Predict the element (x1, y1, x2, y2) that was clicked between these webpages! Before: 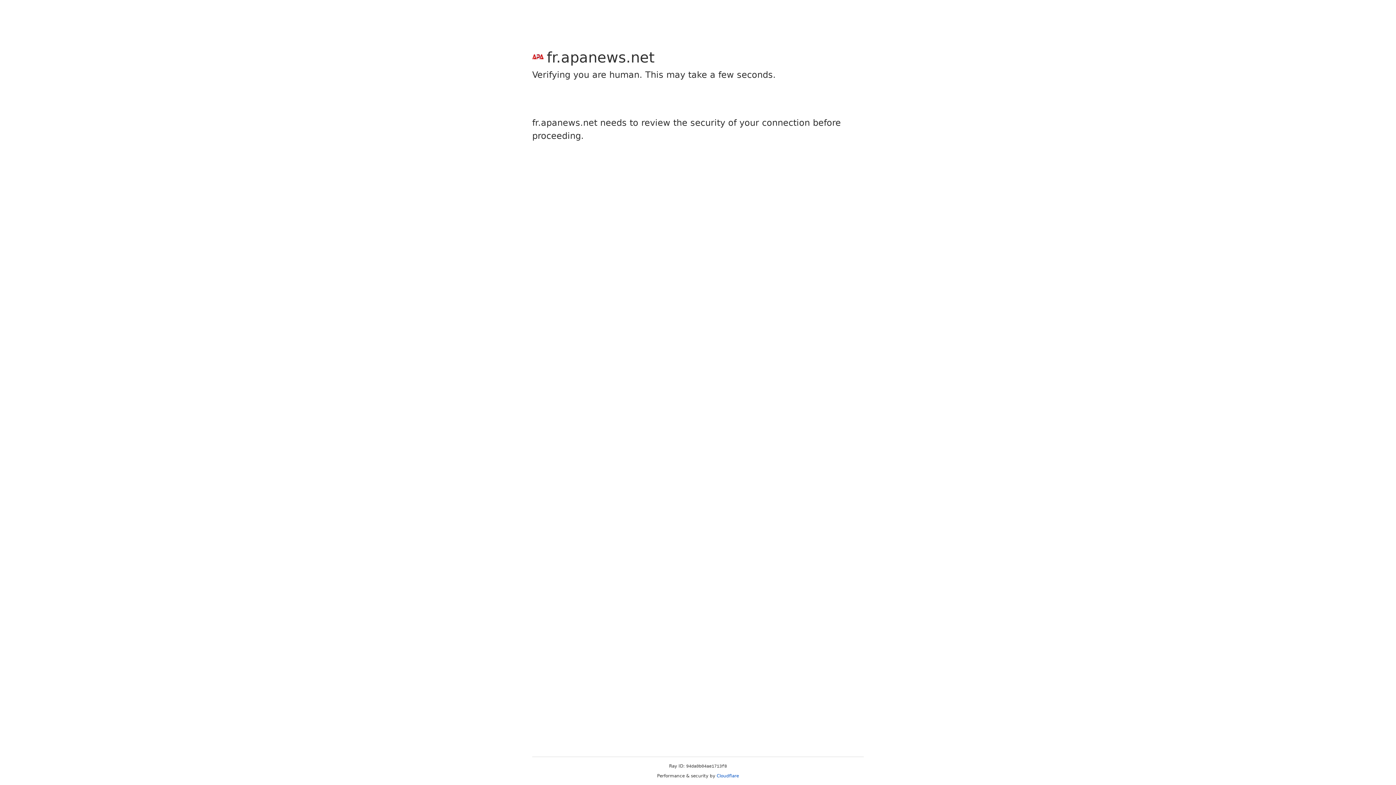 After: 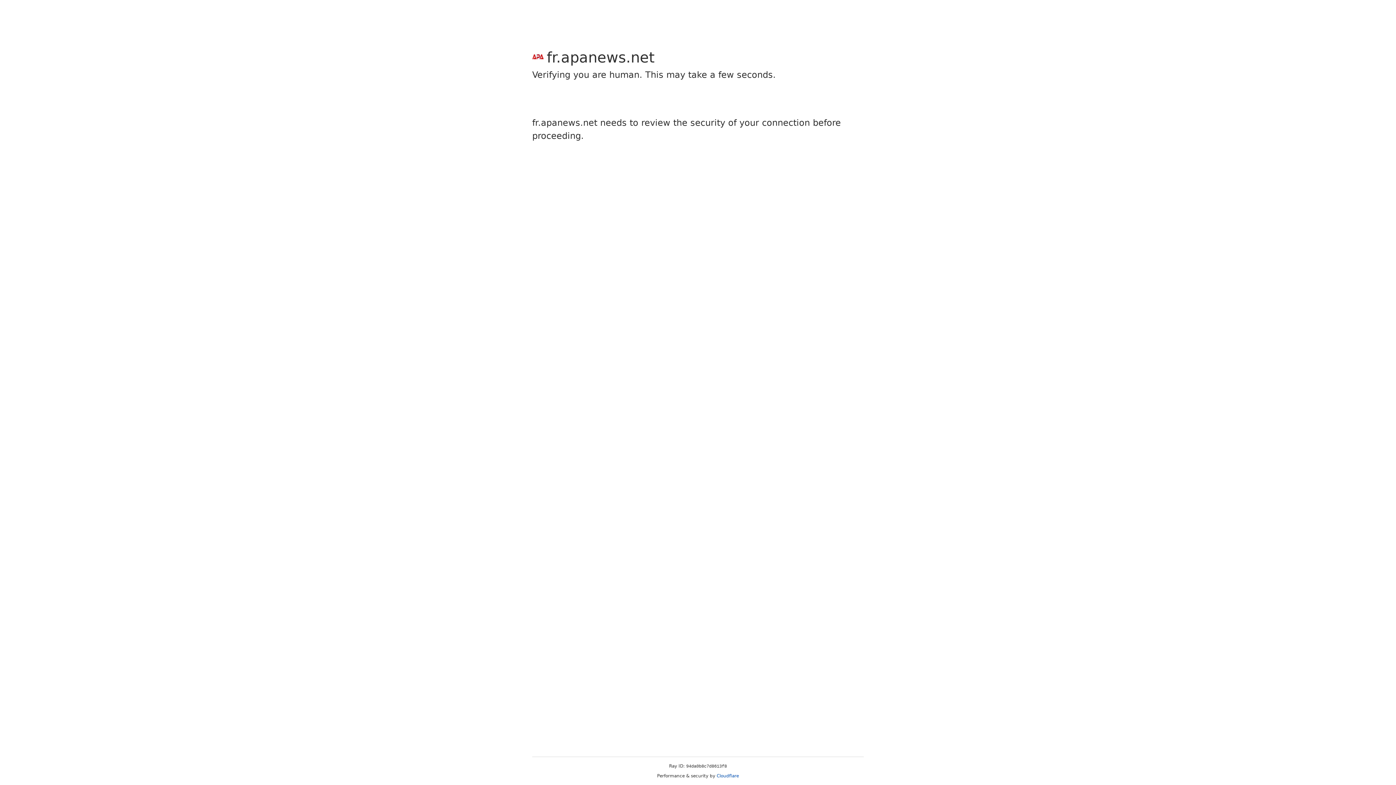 Action: label: Cloudflare bbox: (716, 773, 739, 778)